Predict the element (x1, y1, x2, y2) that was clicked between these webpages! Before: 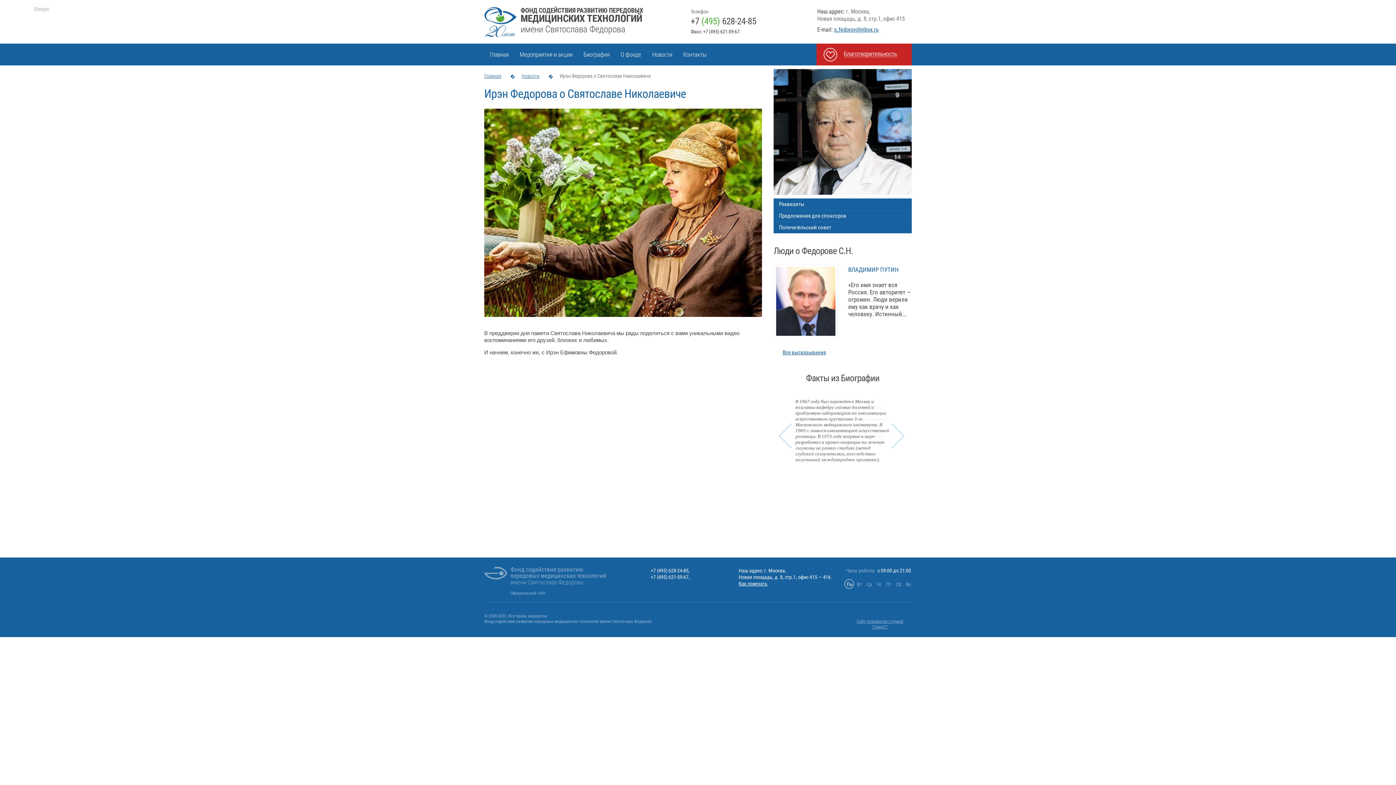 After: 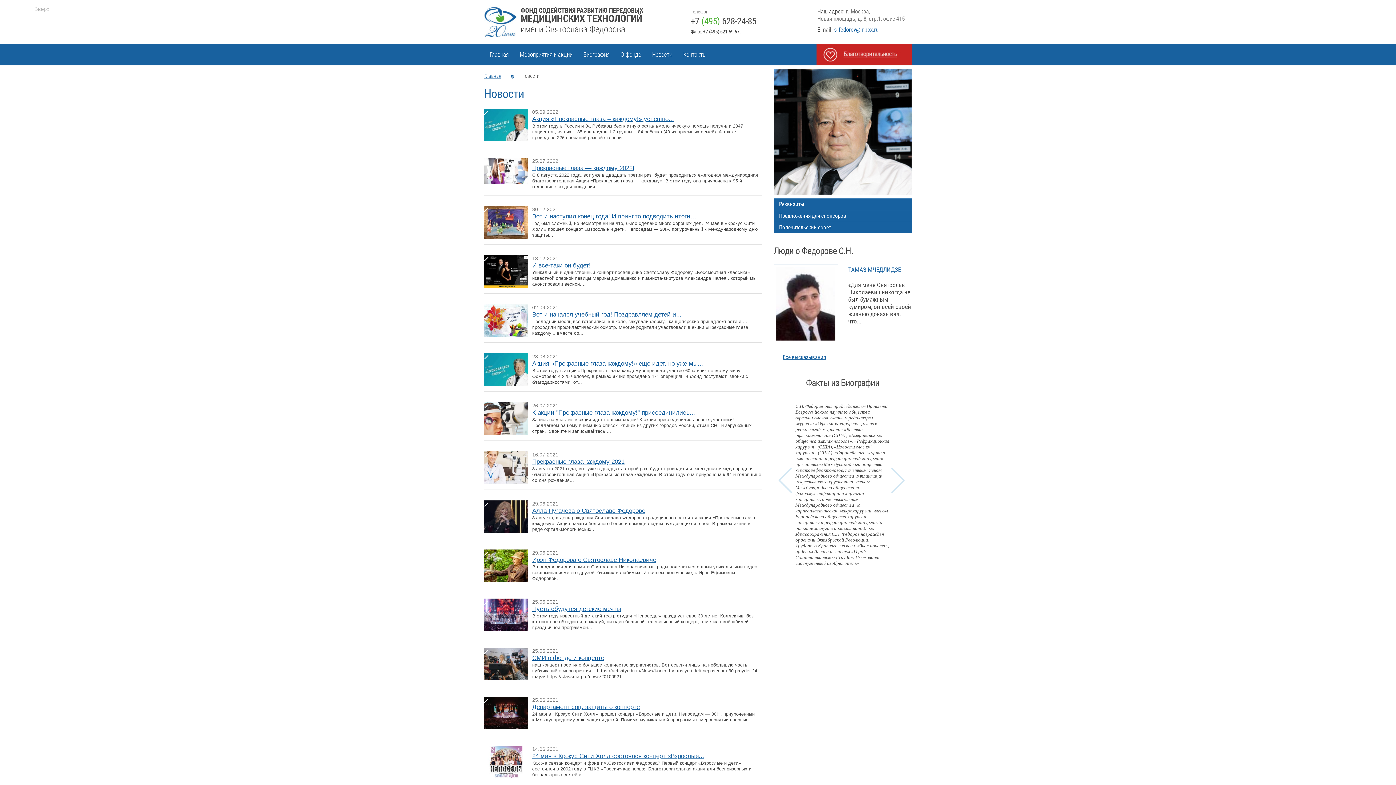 Action: label: Новости bbox: (646, 43, 677, 64)